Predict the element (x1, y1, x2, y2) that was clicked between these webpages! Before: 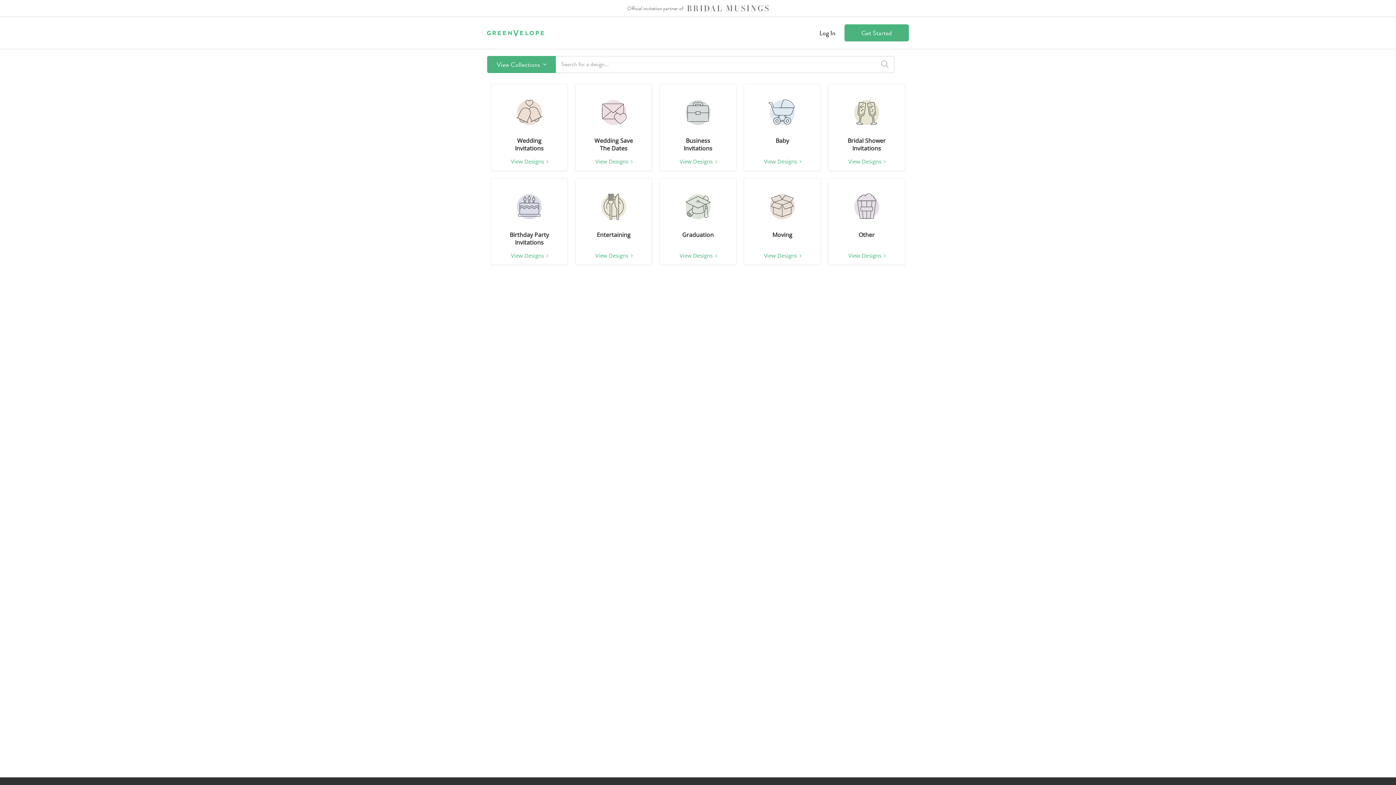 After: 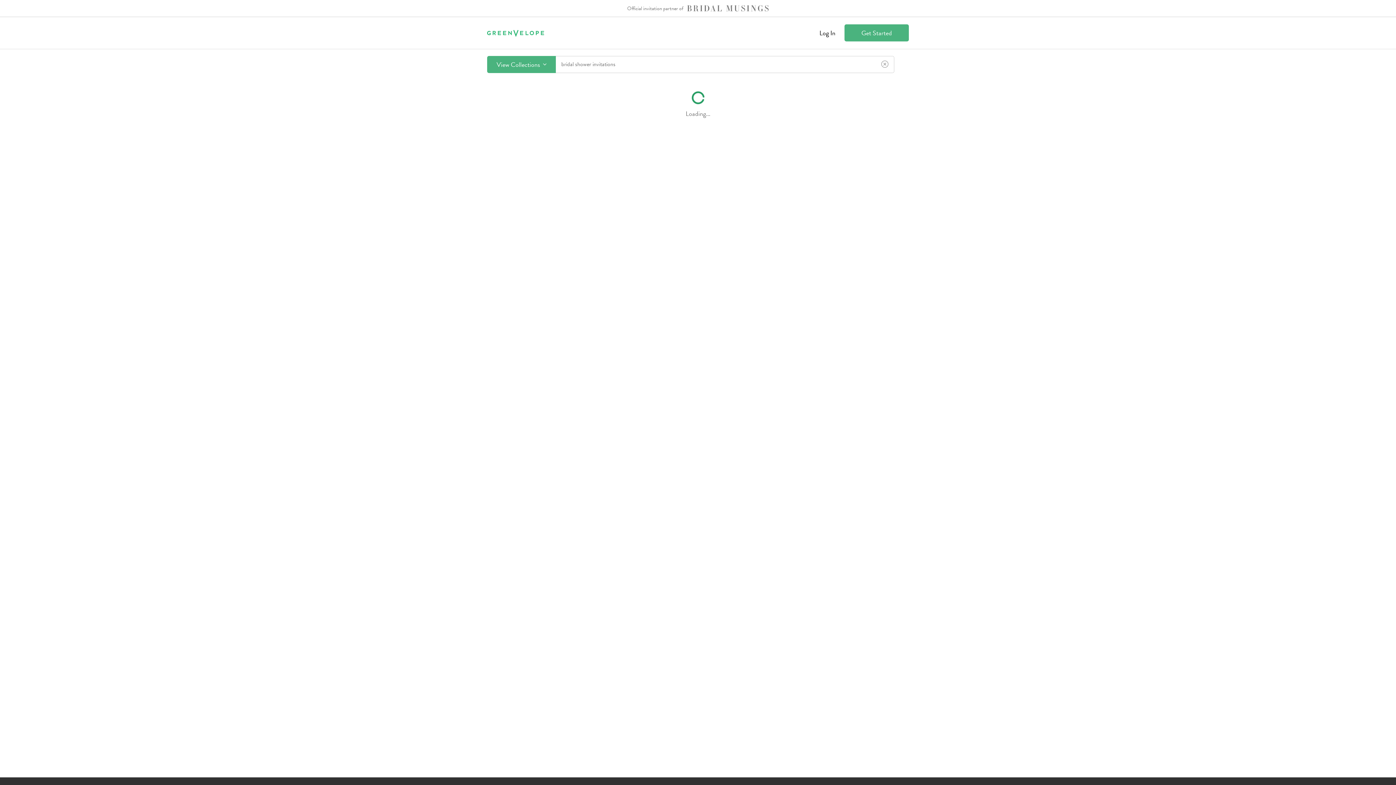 Action: bbox: (828, 84, 905, 170) label: Bridal Shower
Invitations
View Designs